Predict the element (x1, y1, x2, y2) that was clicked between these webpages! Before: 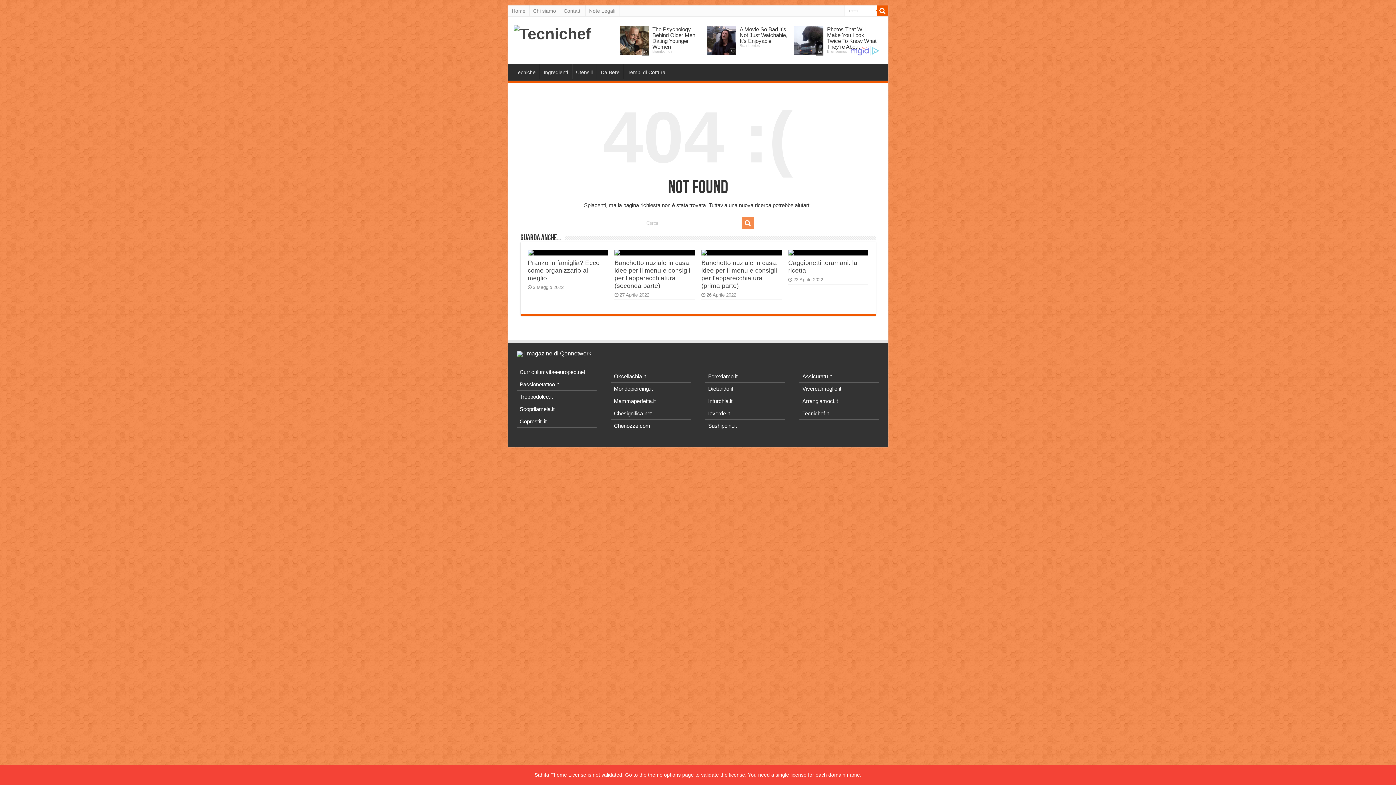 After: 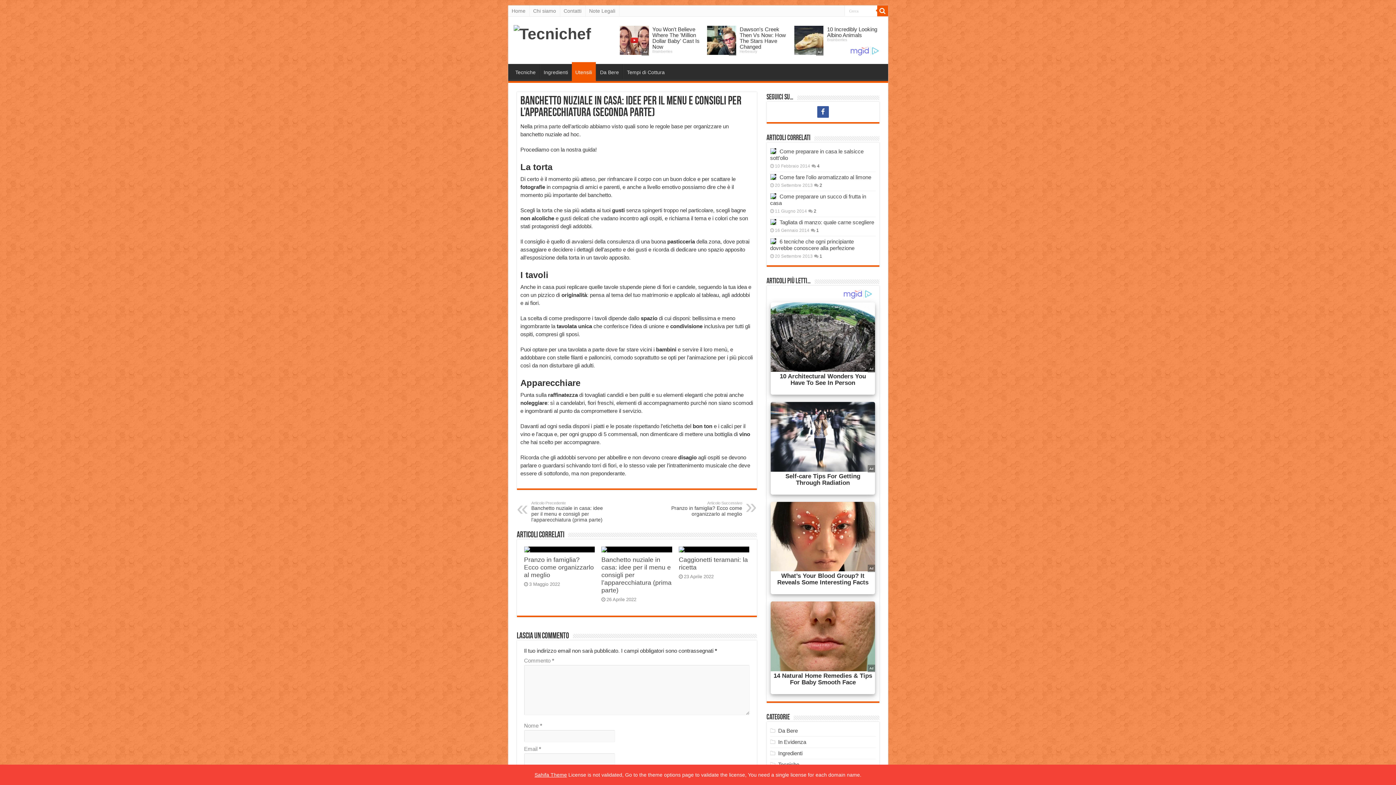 Action: bbox: (614, 259, 691, 289) label: Banchetto nuziale in casa: idee per il menu e consigli per l’apparecchiatura (seconda parte)